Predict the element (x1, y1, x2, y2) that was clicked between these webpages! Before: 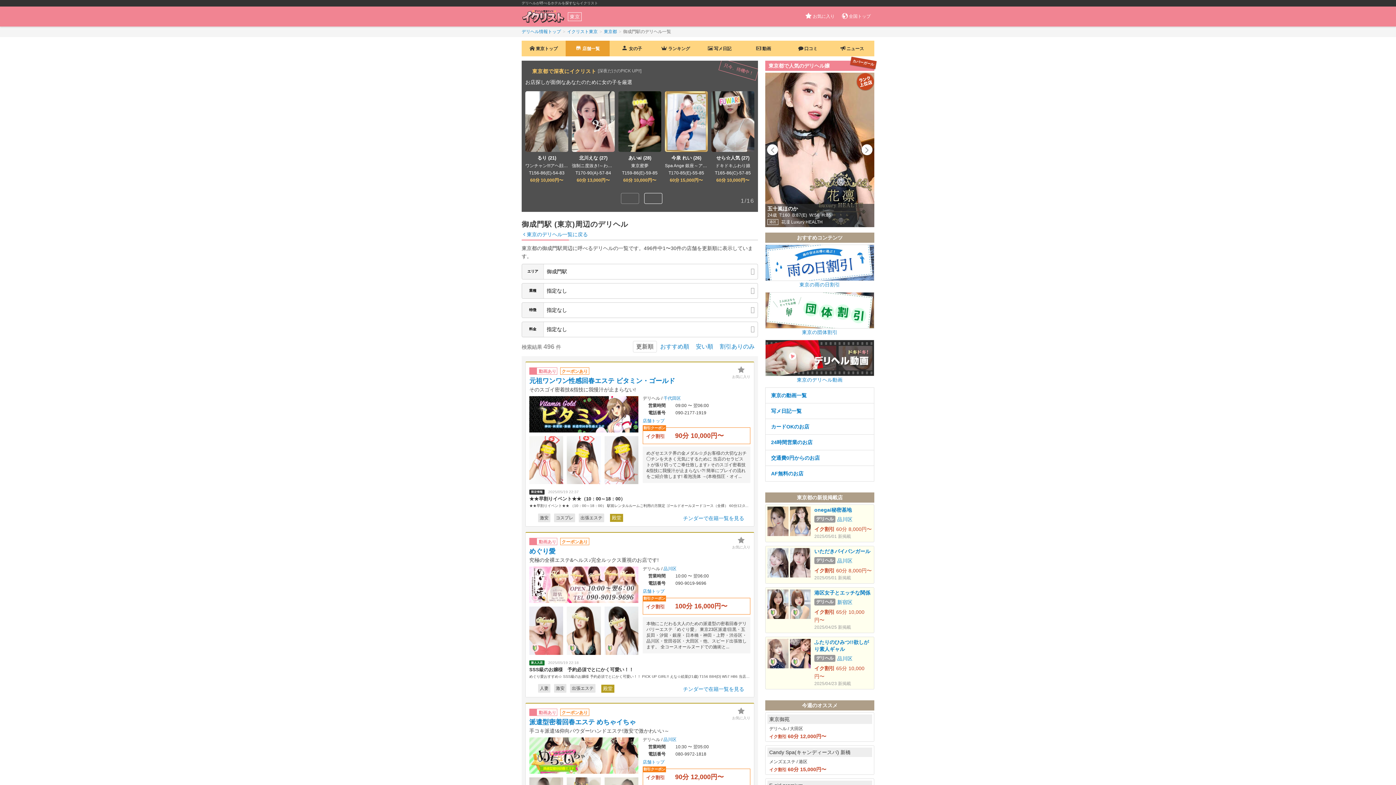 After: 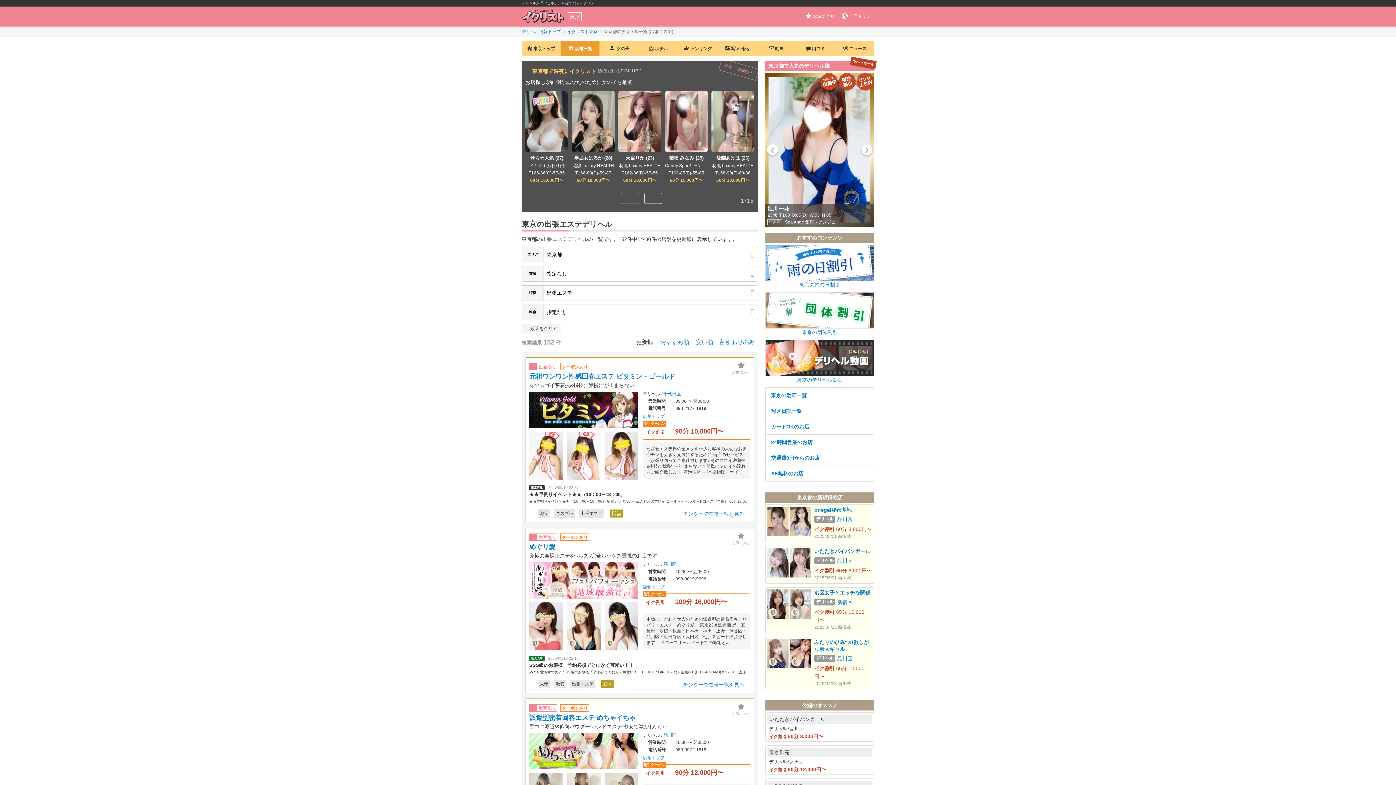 Action: label: 出張エステ bbox: (570, 684, 595, 693)